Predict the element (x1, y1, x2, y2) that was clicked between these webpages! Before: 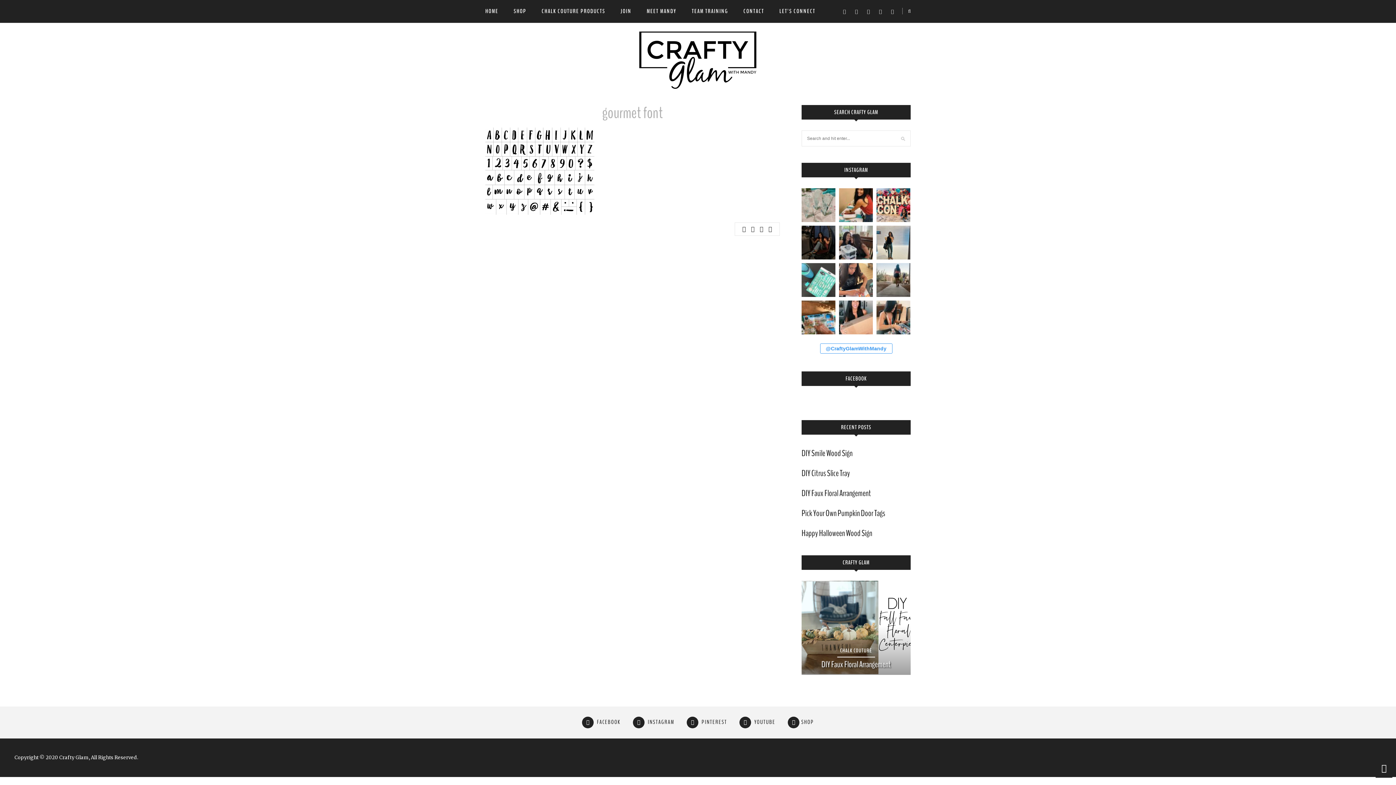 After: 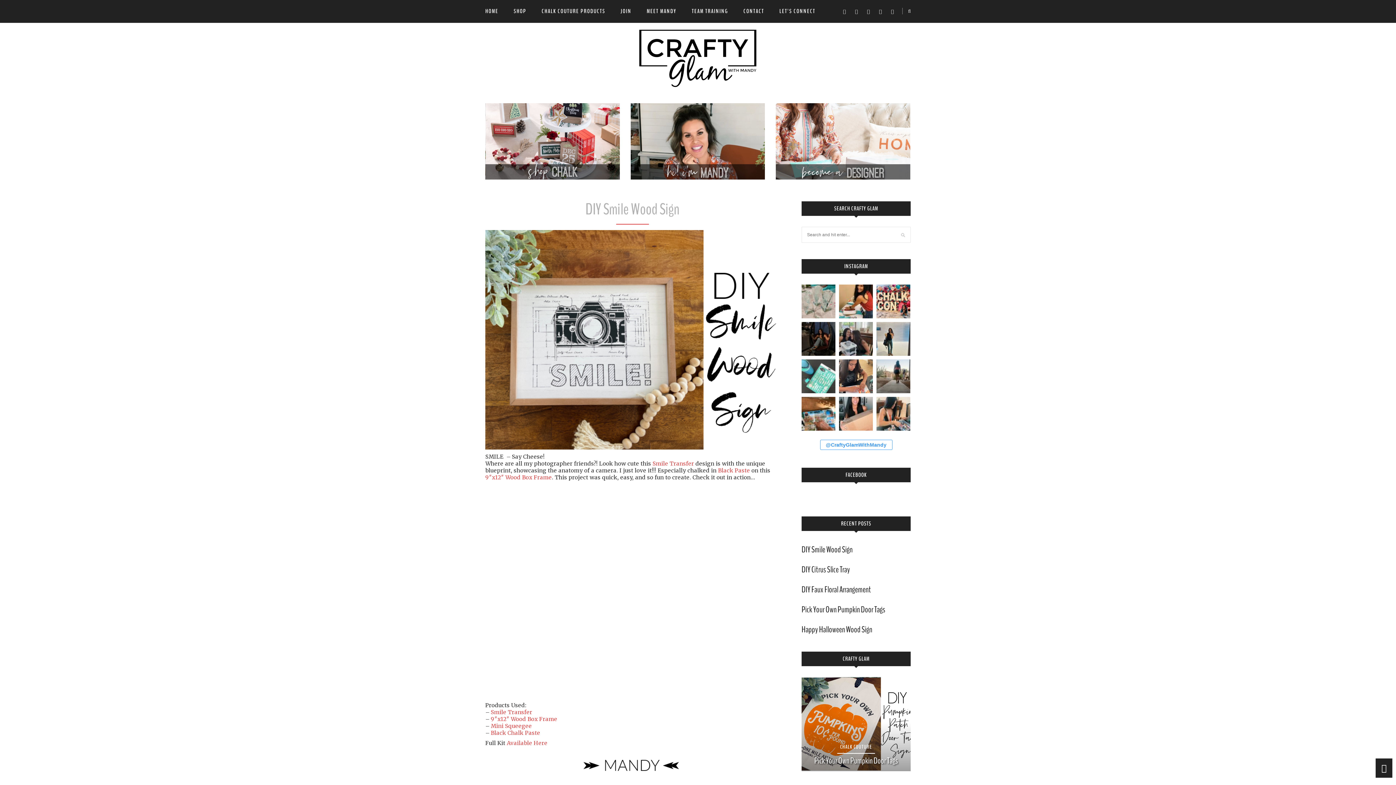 Action: bbox: (626, 54, 769, 60)